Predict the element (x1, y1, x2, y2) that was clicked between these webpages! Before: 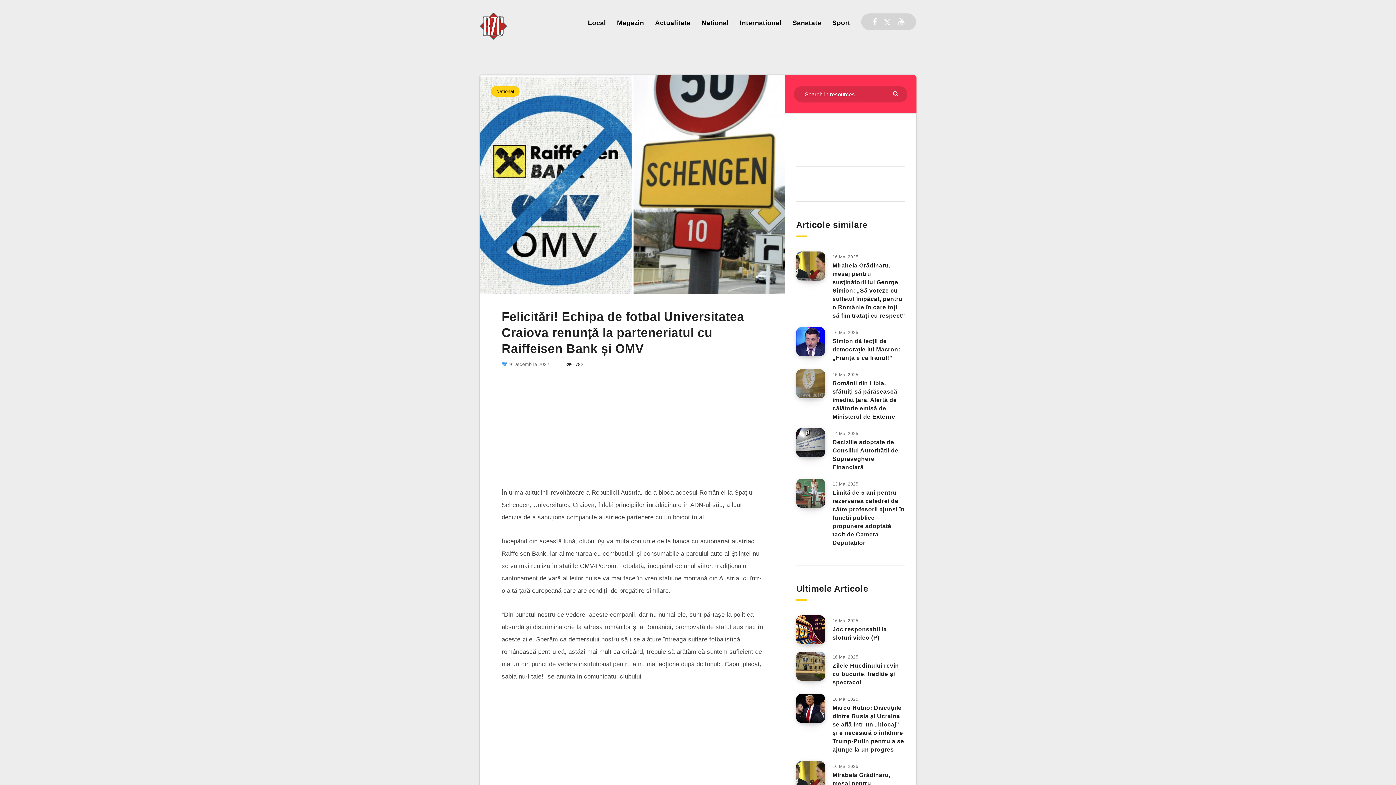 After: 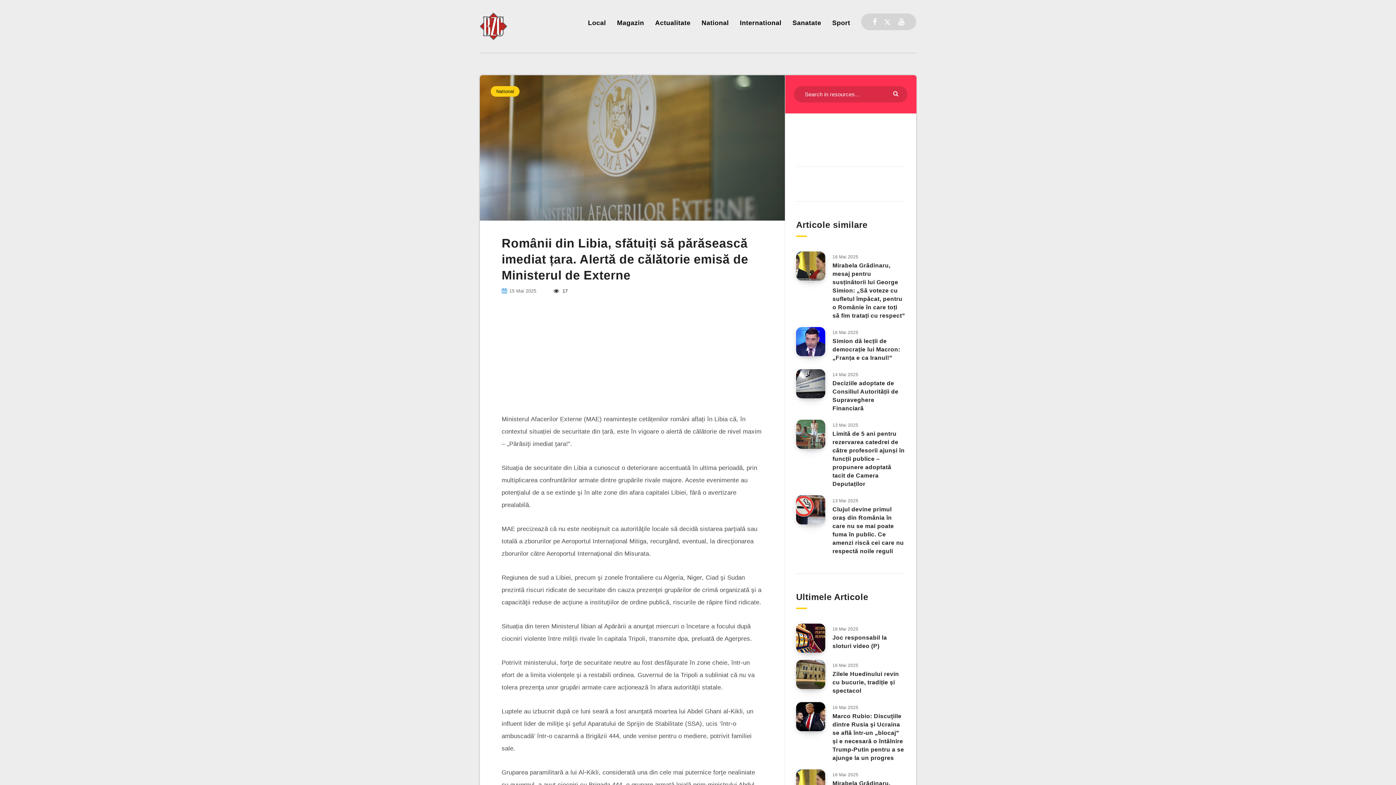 Action: label: Românii din Libia, sfătuiți să părăsească imediat țara. Alertă de călătorie emisă de Ministerul de Externe bbox: (832, 380, 897, 421)